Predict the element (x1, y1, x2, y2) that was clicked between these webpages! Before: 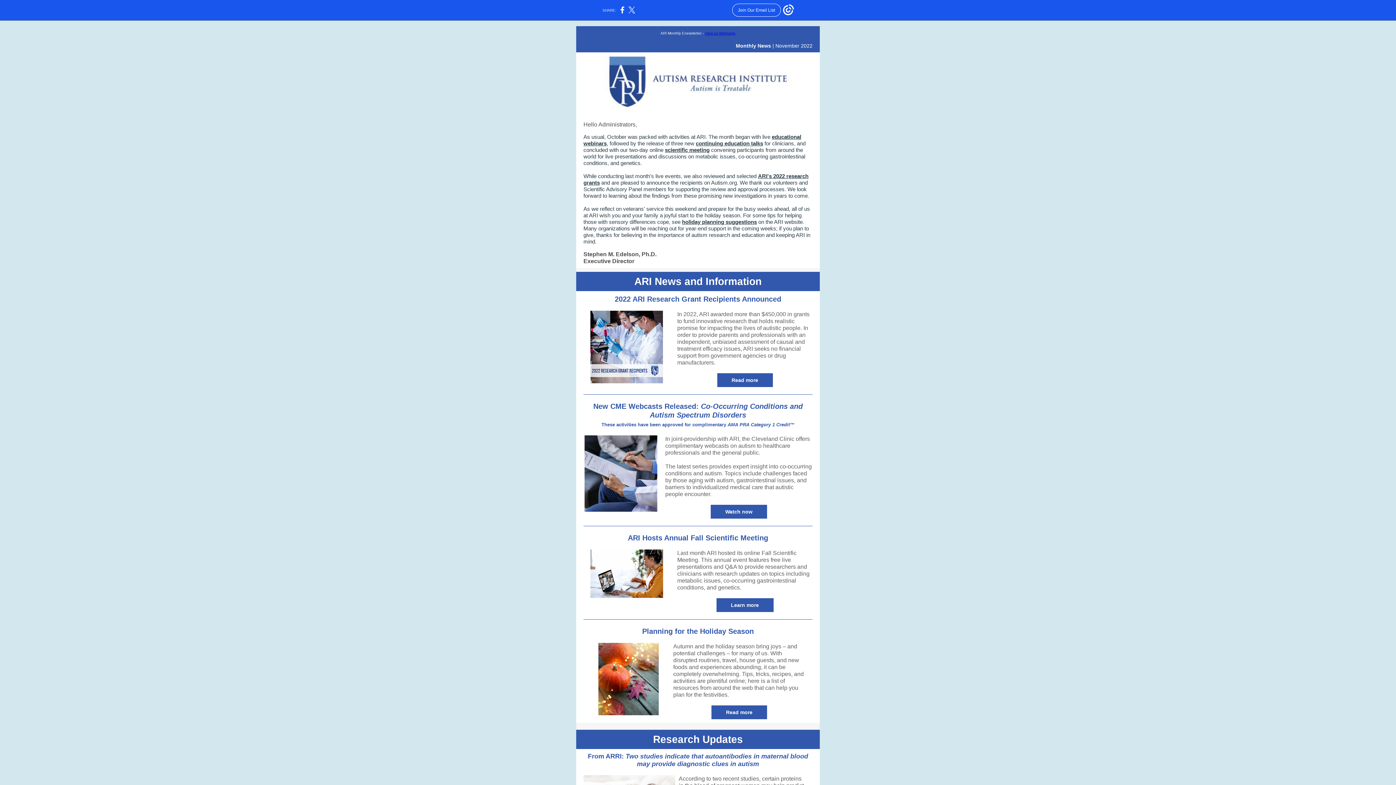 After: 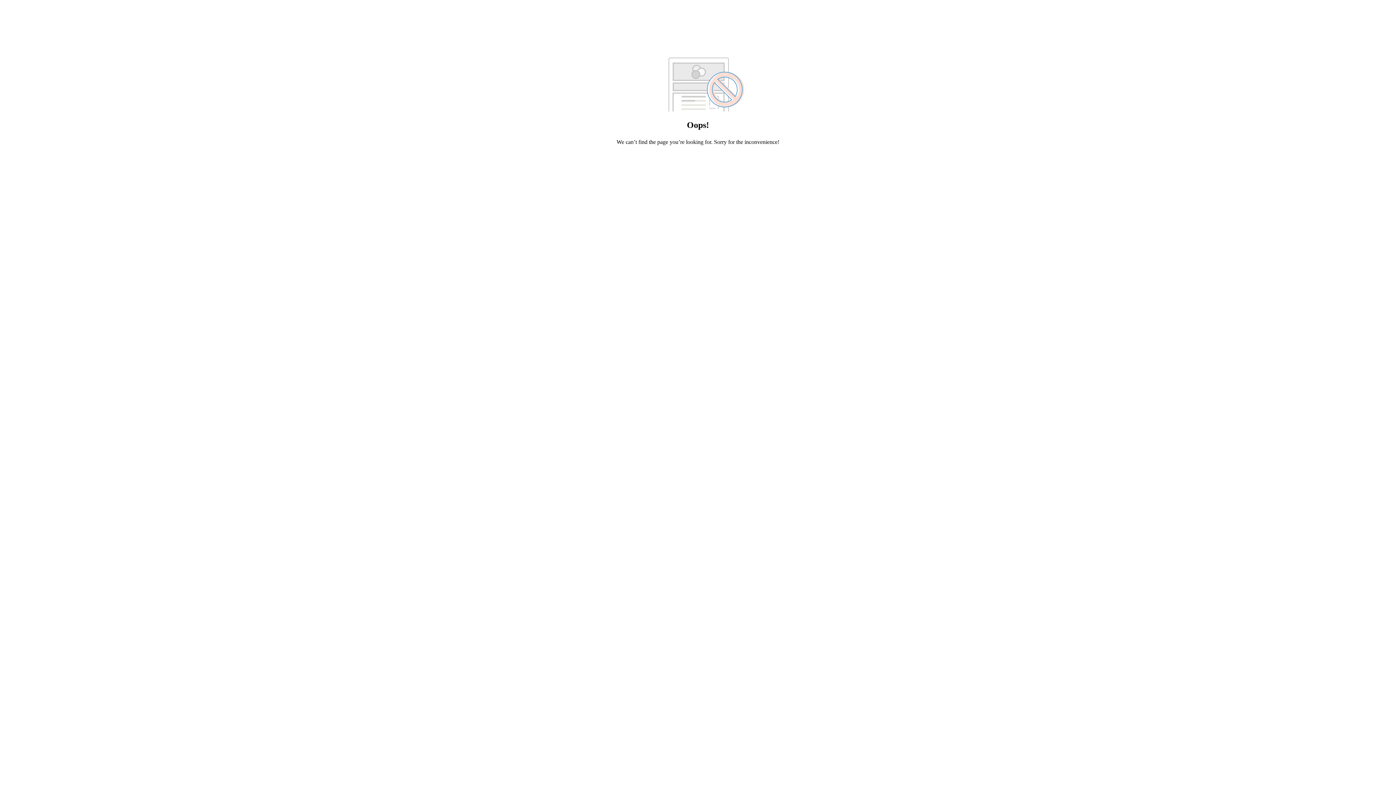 Action: bbox: (705, 31, 735, 35) label: View as Webpage